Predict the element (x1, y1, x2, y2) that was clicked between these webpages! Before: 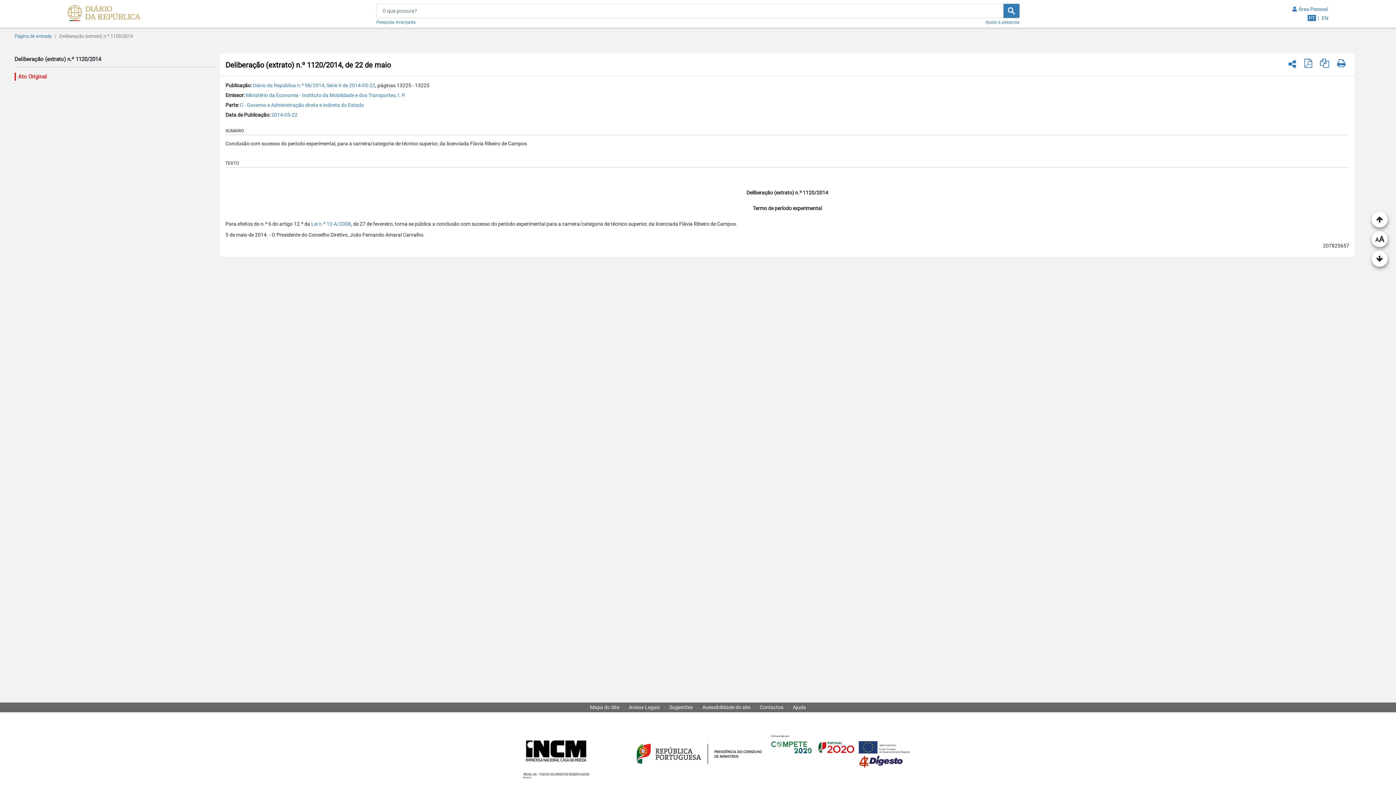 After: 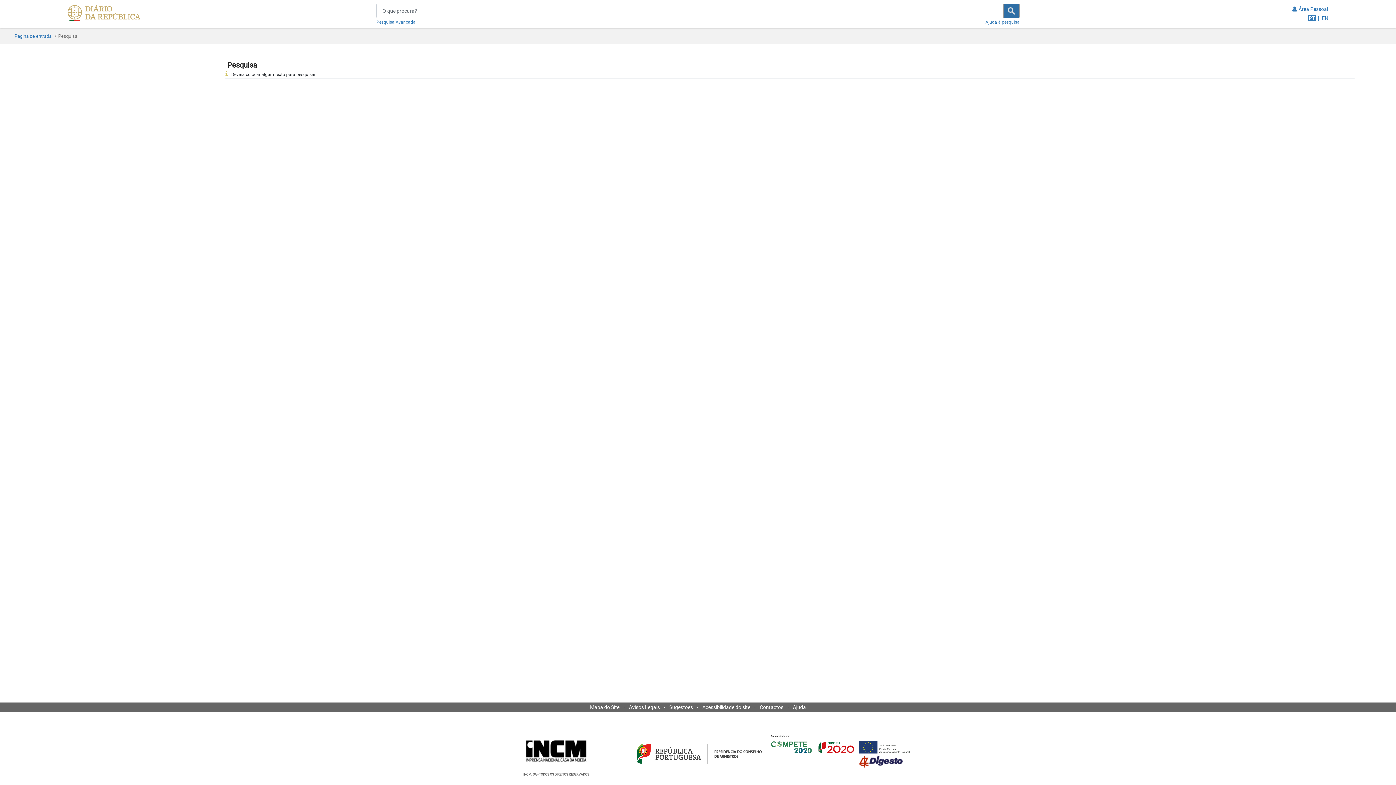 Action: bbox: (1003, 3, 1019, 18)